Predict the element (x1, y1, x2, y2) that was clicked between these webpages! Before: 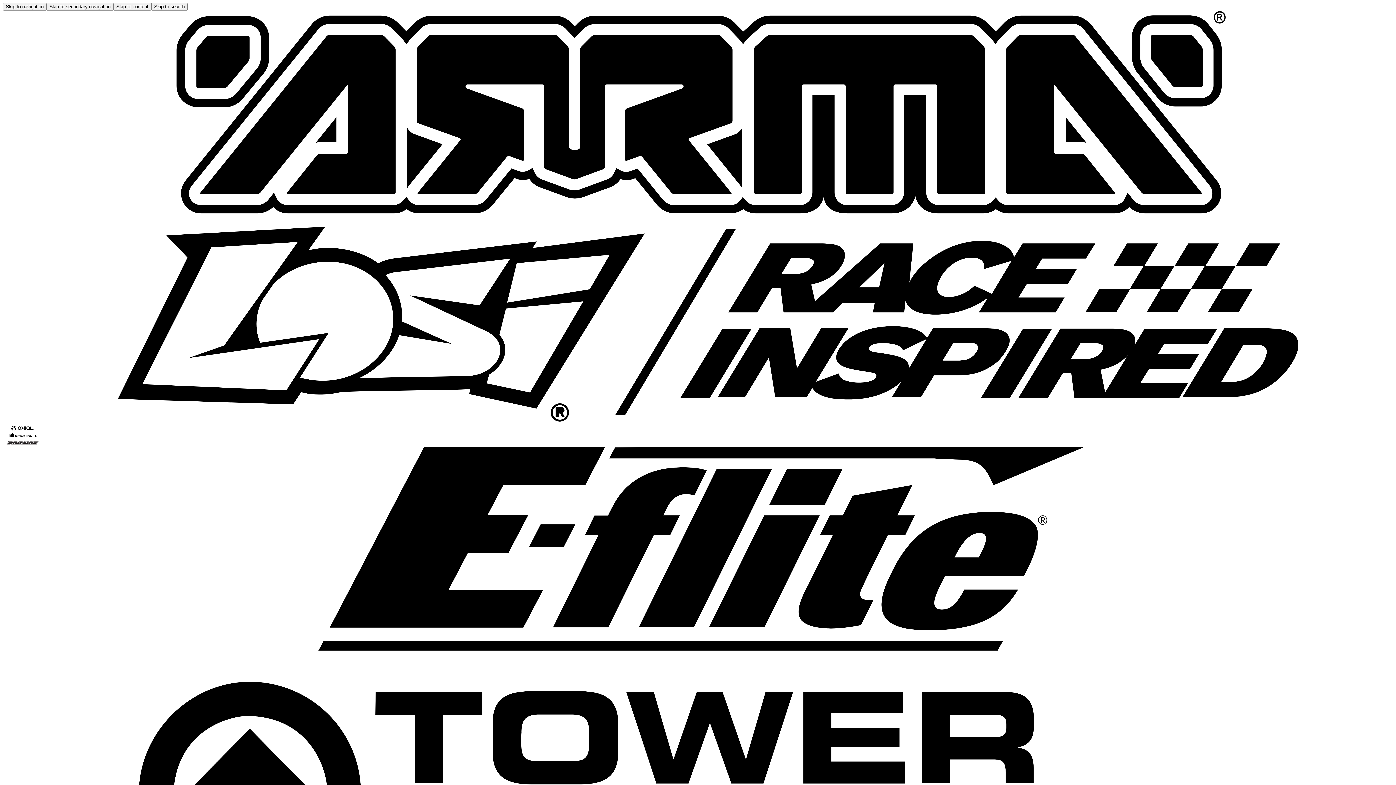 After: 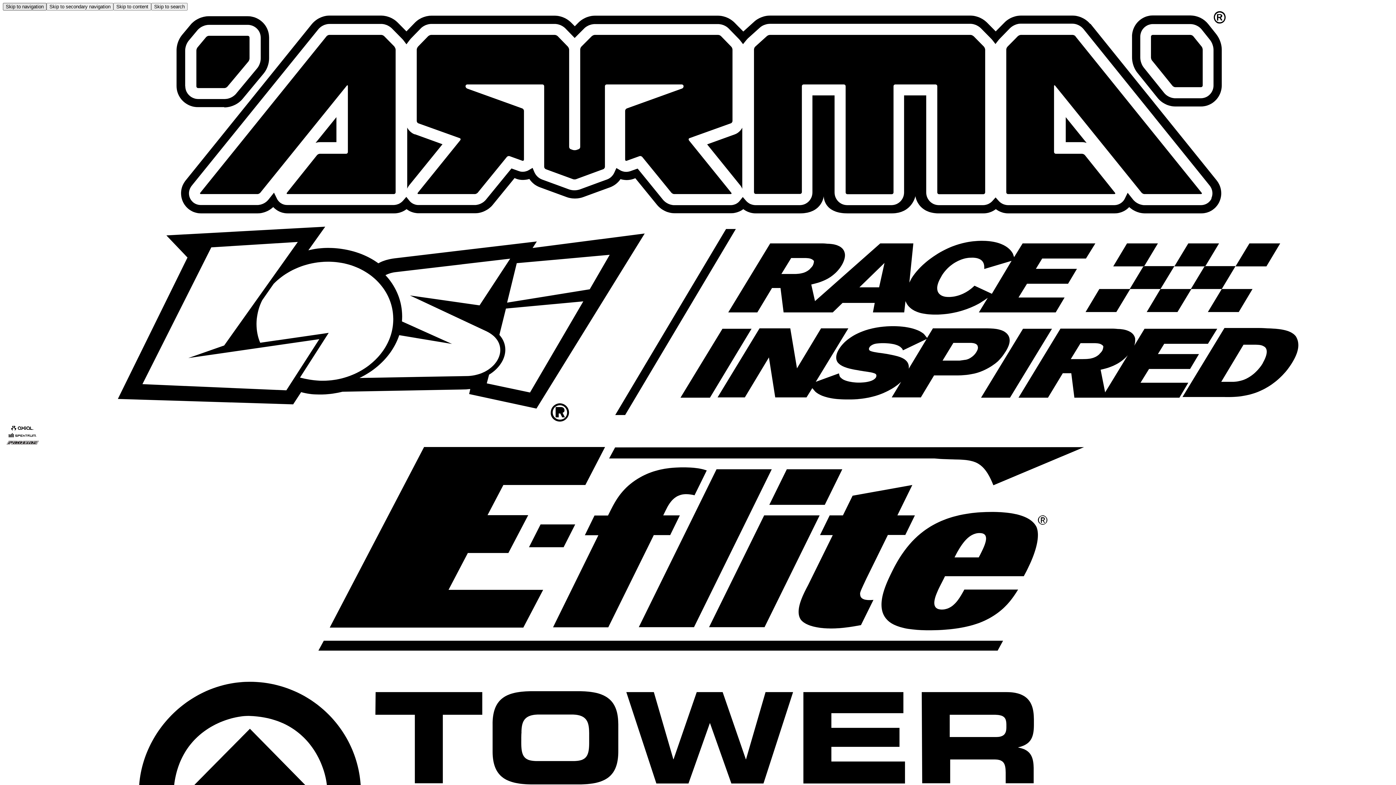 Action: bbox: (2, 2, 46, 10) label: Skip to navigation